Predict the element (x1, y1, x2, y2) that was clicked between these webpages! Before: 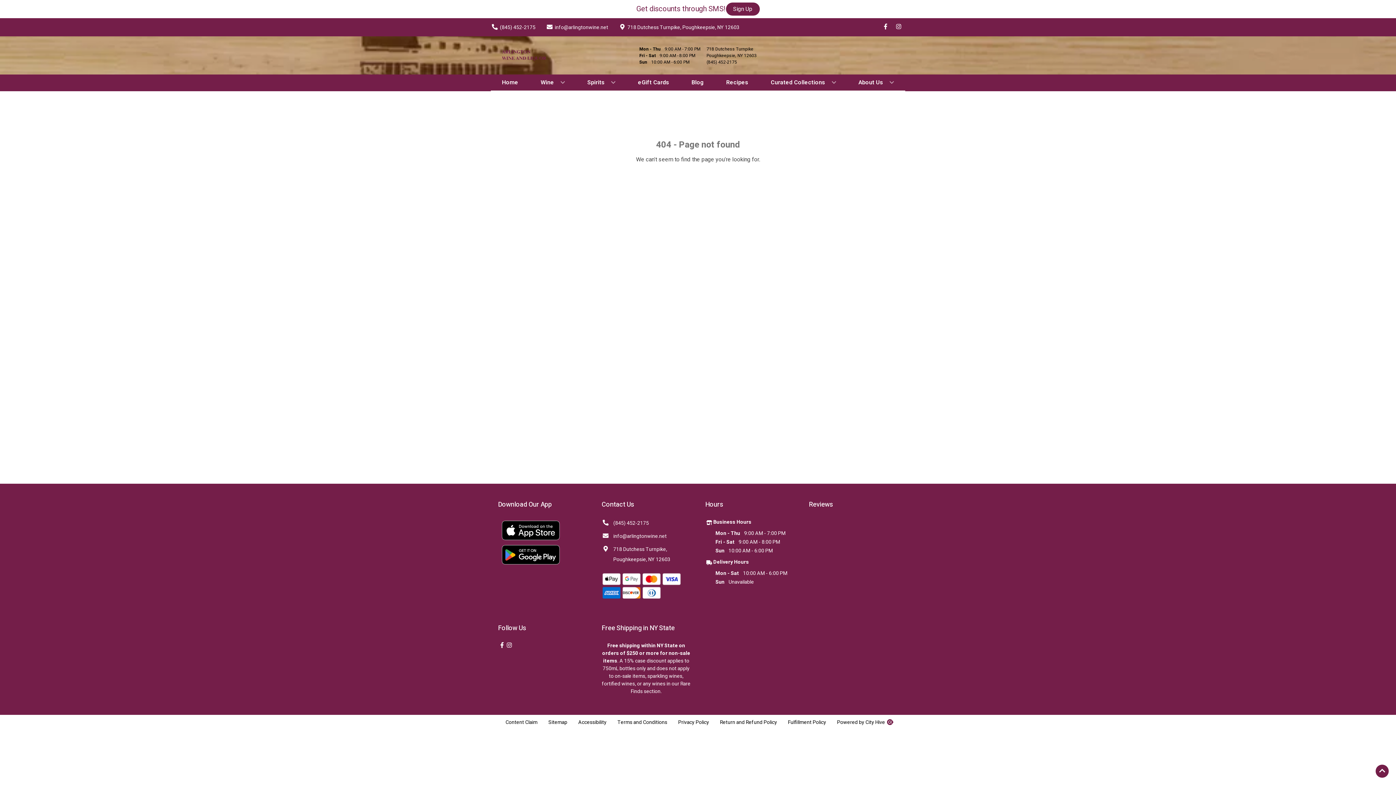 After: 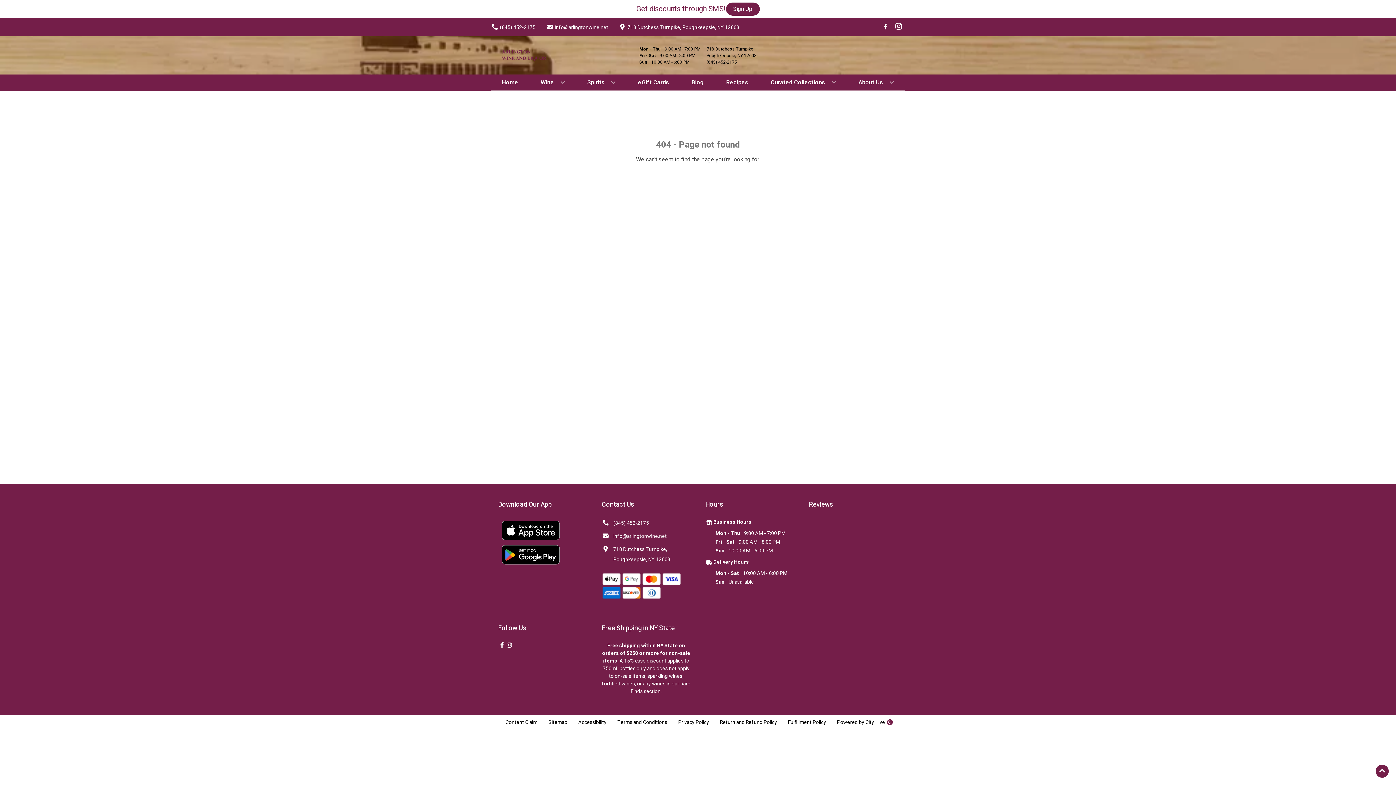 Action: bbox: (892, 23, 905, 30) label: Opens instagram in a new tab